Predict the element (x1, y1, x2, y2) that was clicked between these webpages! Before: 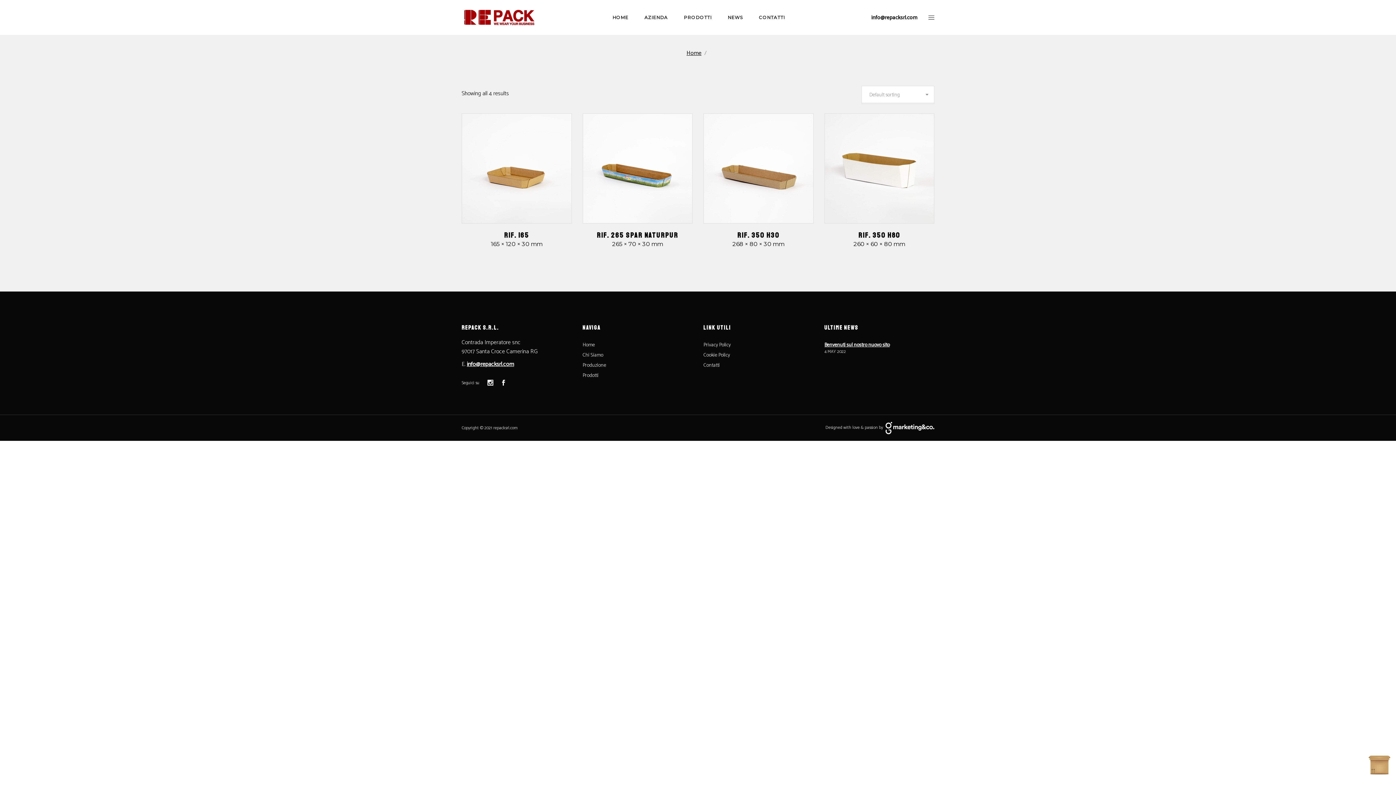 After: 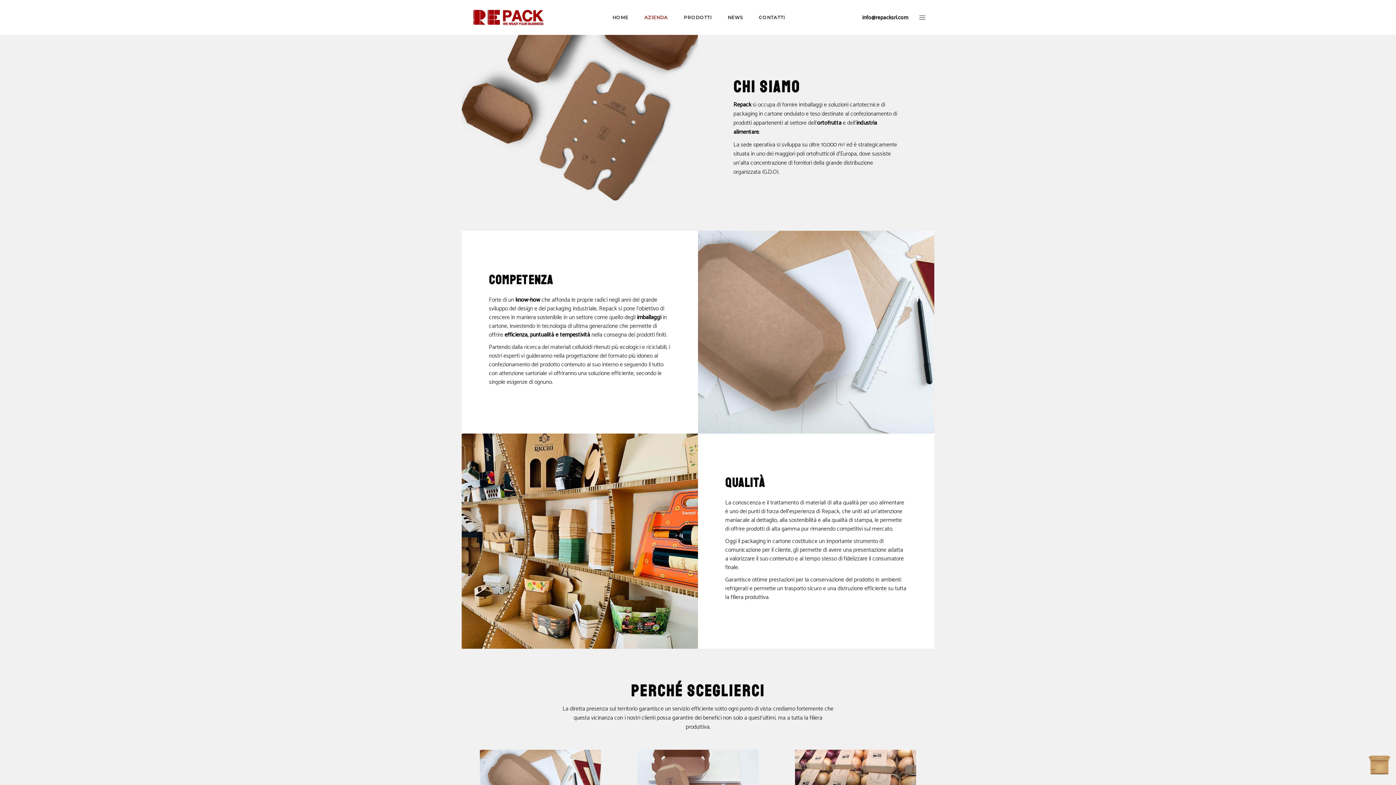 Action: bbox: (582, 351, 603, 359) label: Chi Siamo